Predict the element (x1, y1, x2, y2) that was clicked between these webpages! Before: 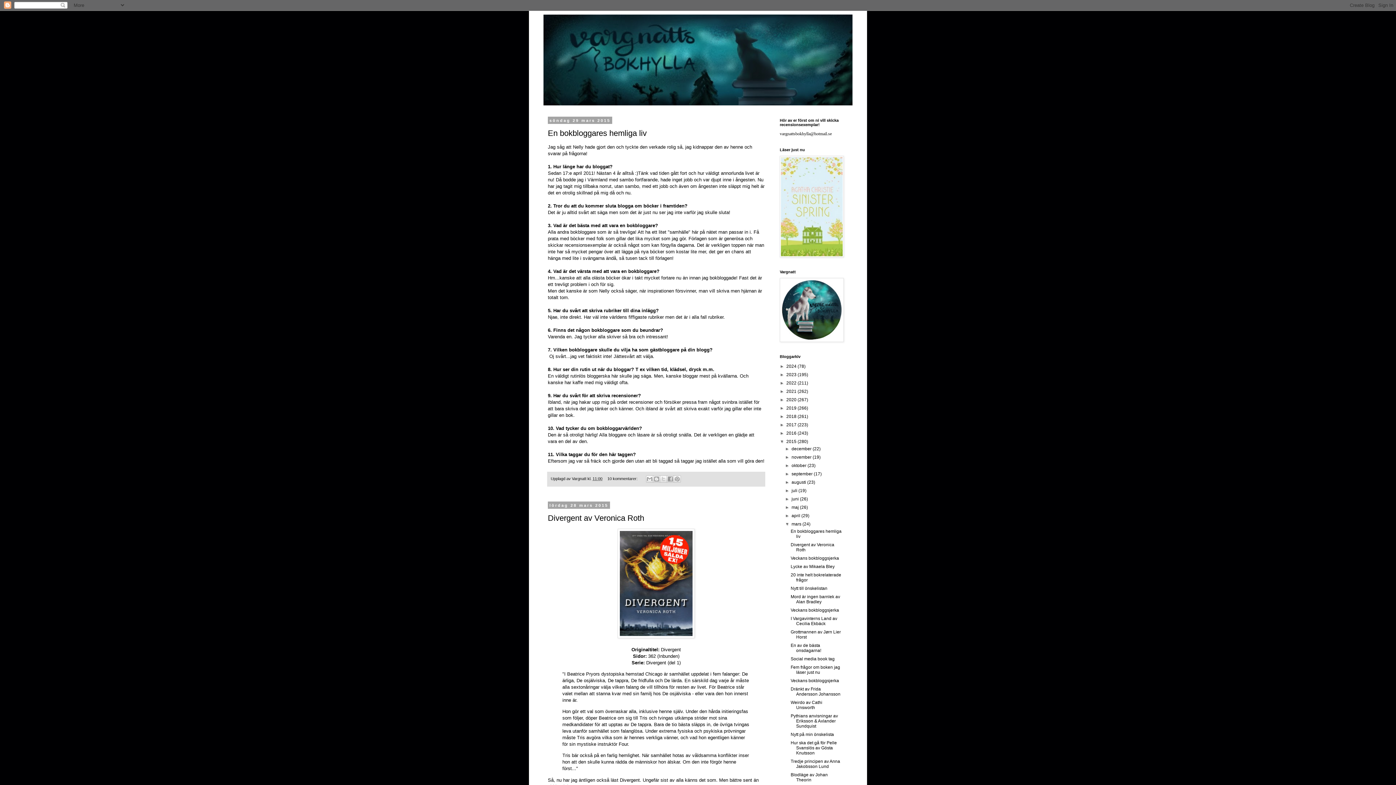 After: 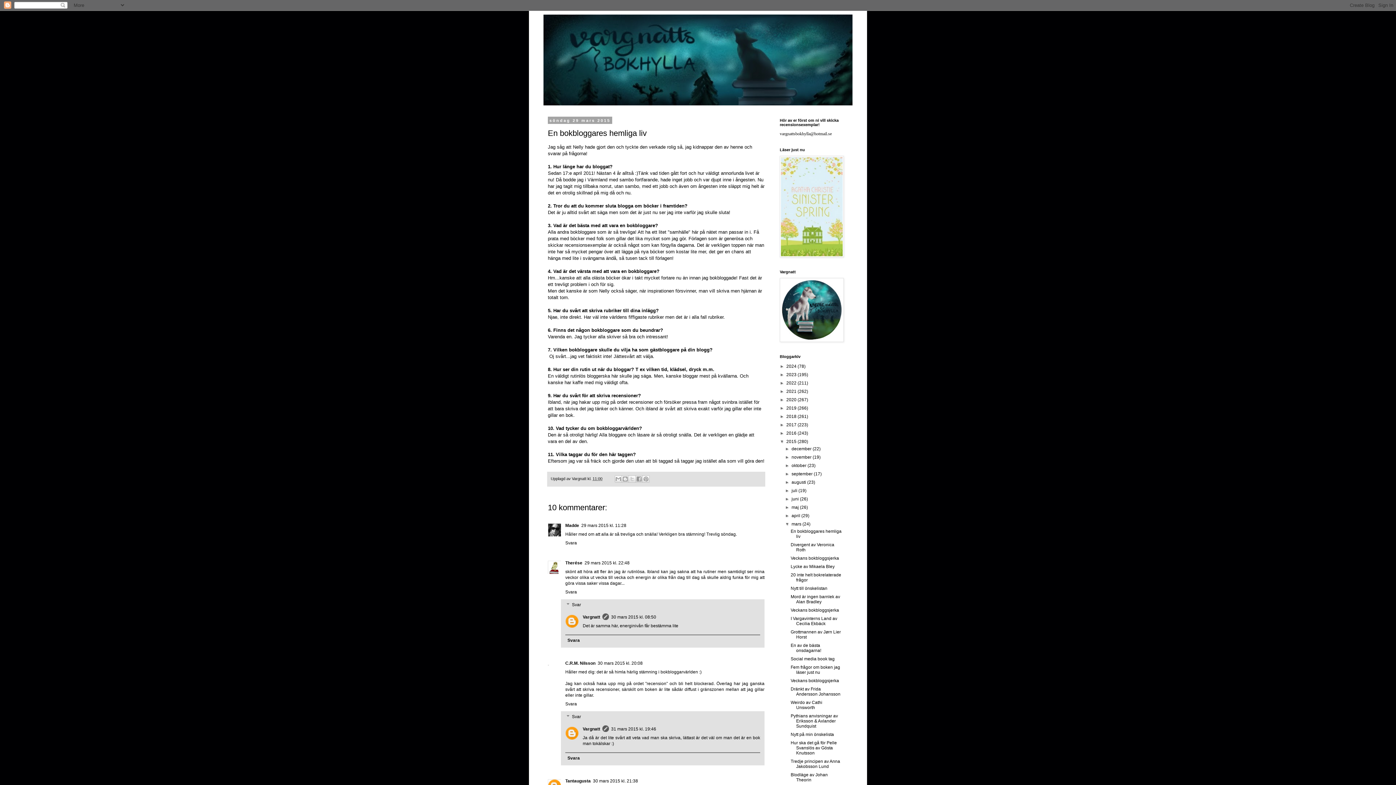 Action: bbox: (592, 476, 602, 481) label: 11:00